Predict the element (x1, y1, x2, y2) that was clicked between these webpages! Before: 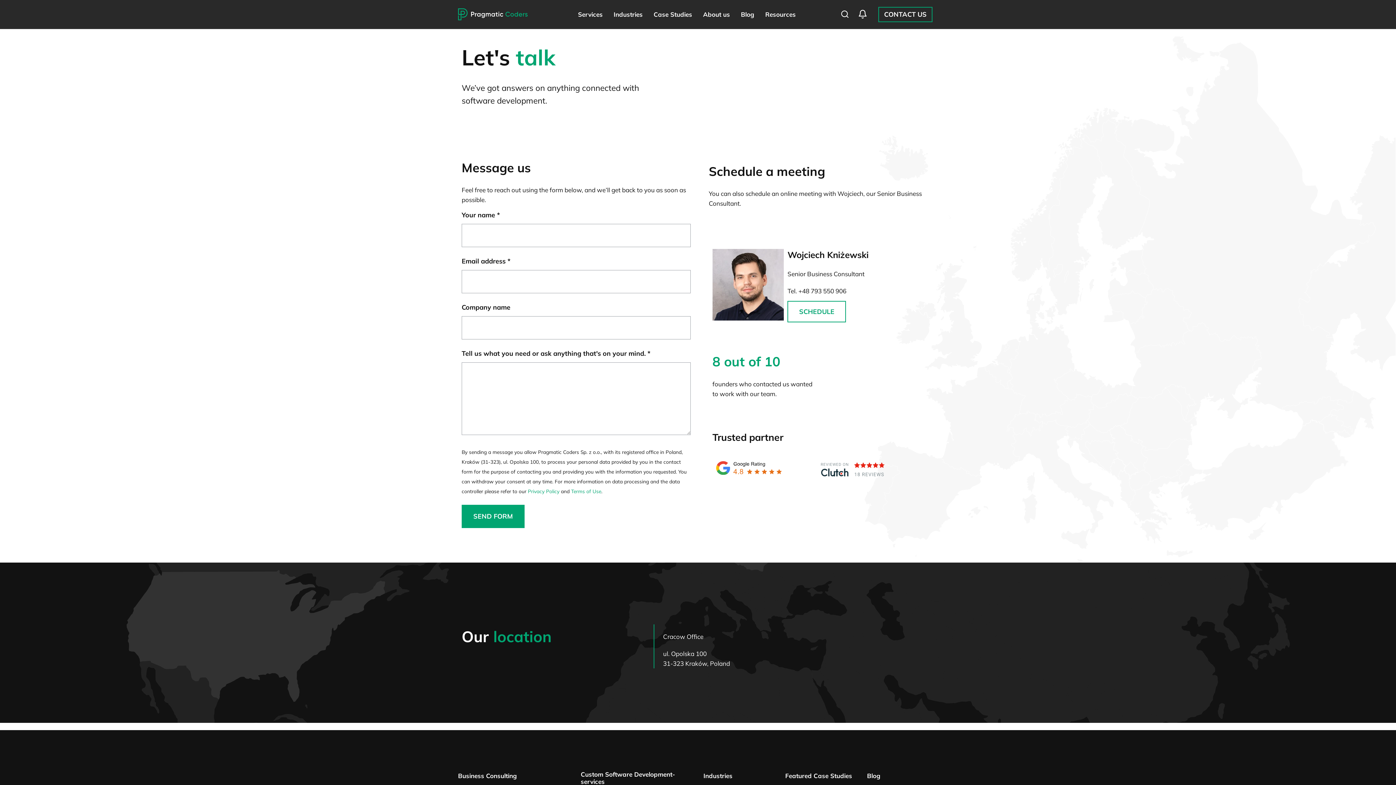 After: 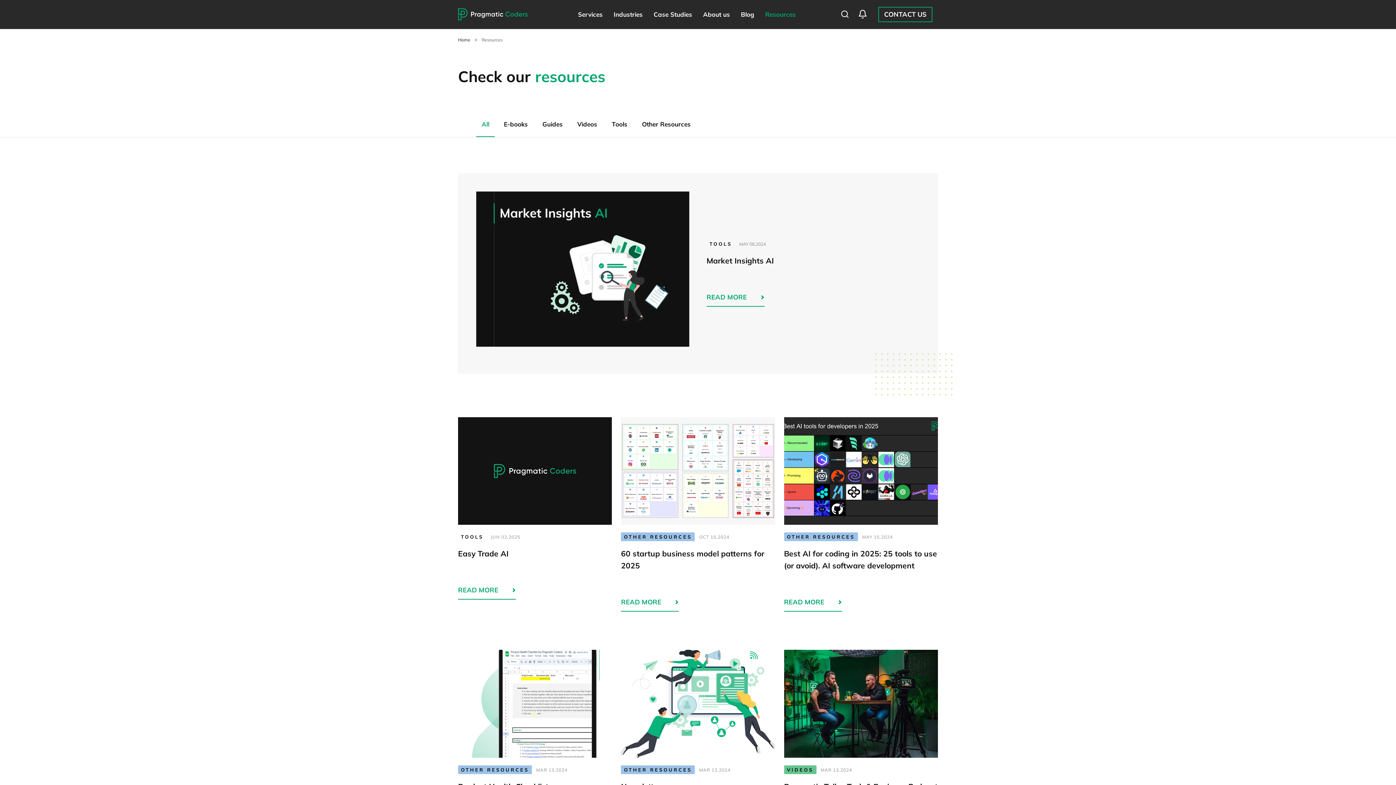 Action: label: Resources bbox: (765, 0, 798, 28)